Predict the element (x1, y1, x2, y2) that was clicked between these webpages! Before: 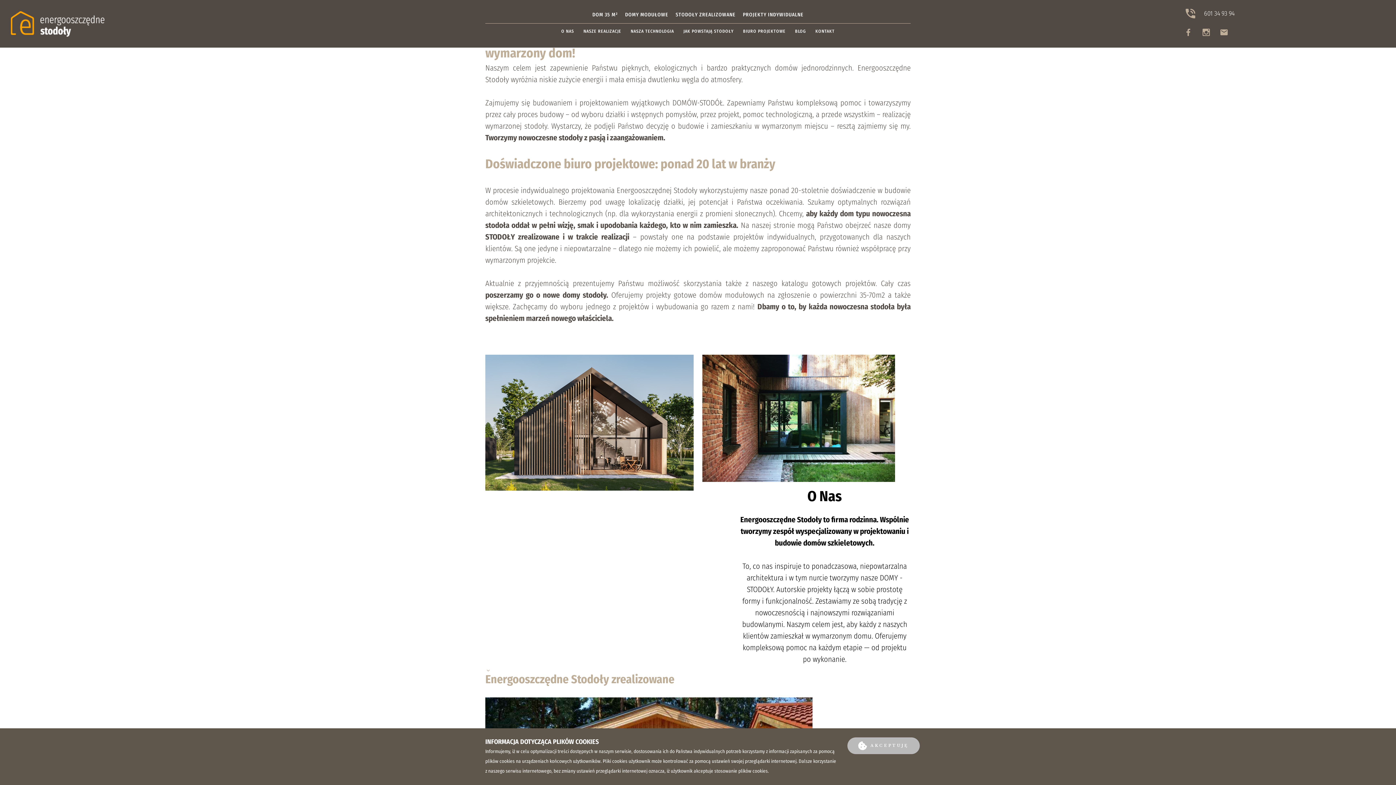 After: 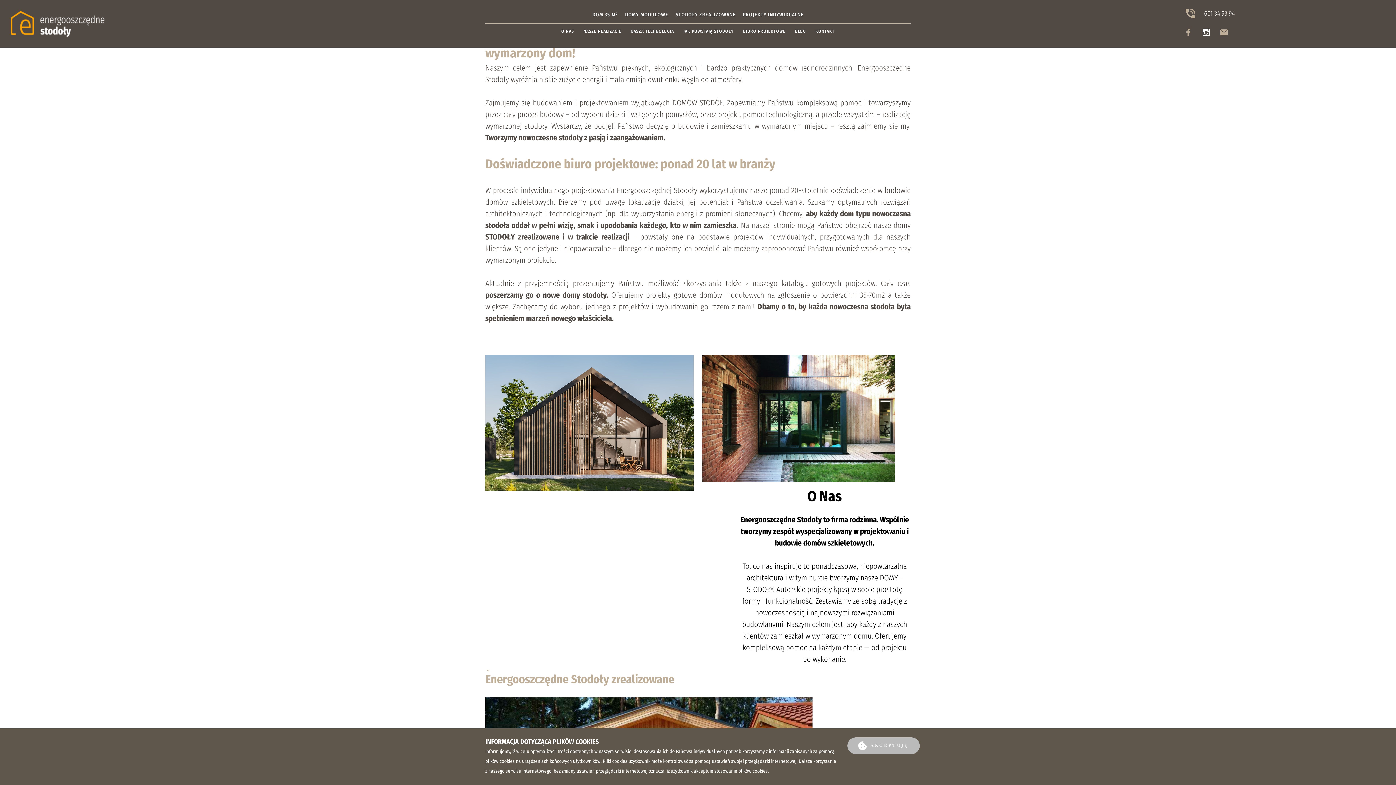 Action: bbox: (1198, 26, 1214, 40)